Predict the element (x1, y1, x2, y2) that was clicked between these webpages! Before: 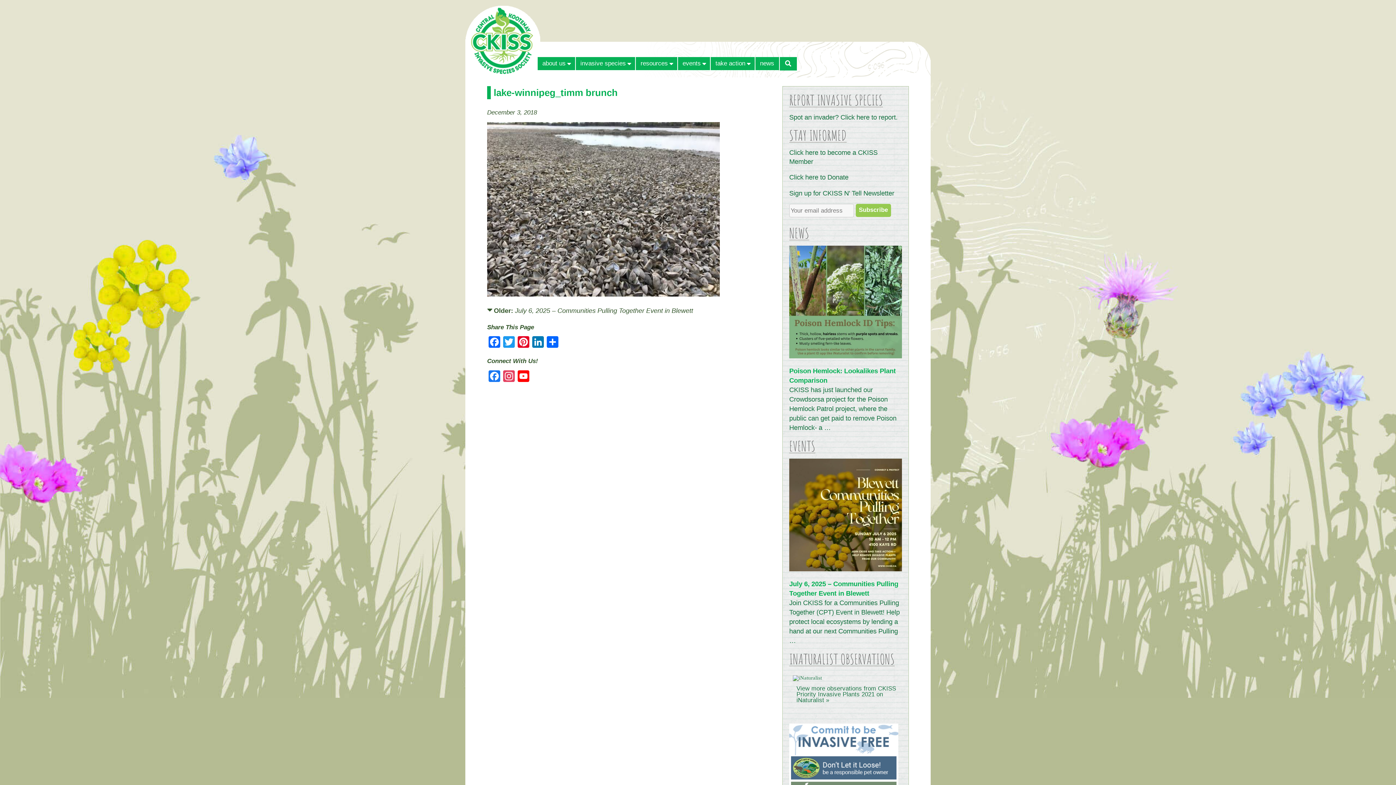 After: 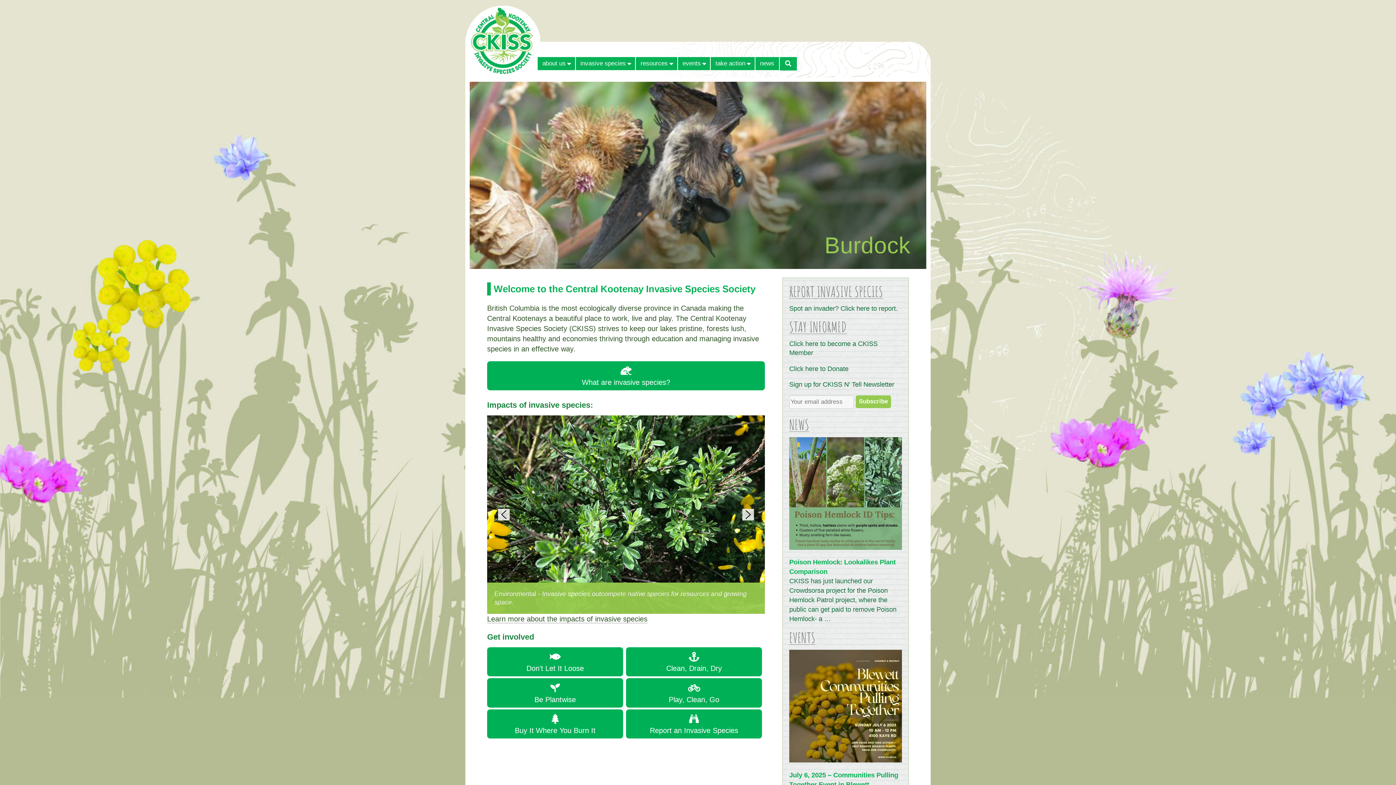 Action: bbox: (471, 7, 537, 76)